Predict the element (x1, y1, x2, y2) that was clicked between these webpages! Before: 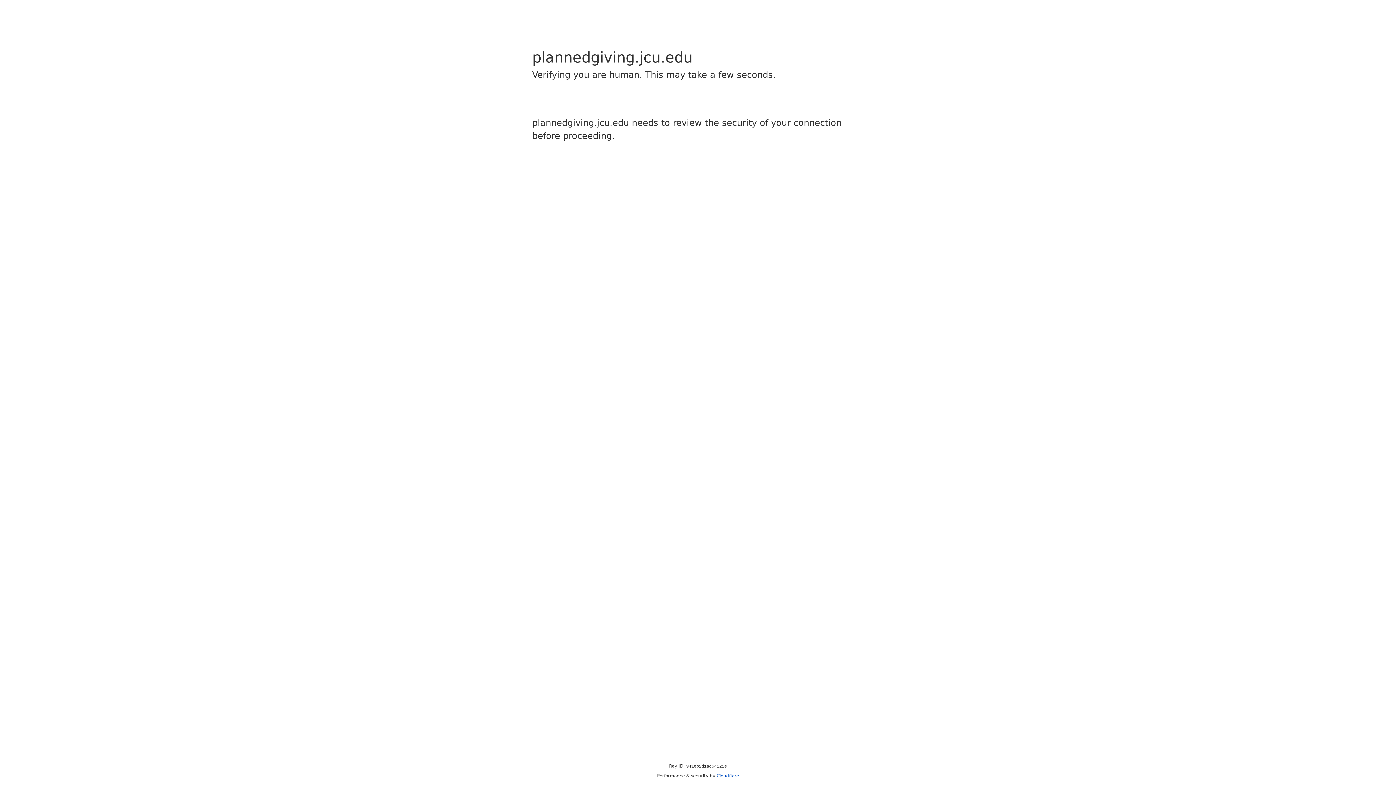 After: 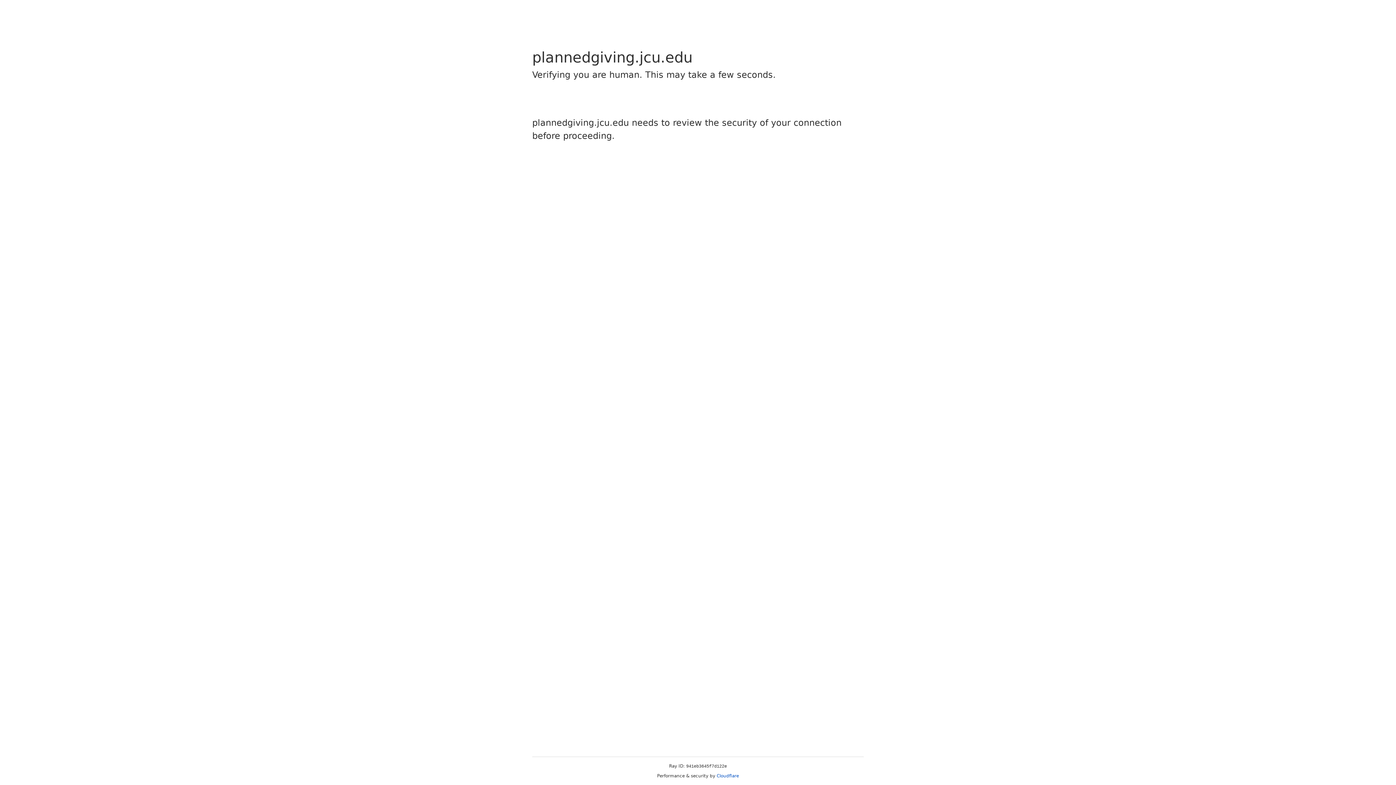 Action: label: Cloudflare bbox: (716, 773, 739, 778)